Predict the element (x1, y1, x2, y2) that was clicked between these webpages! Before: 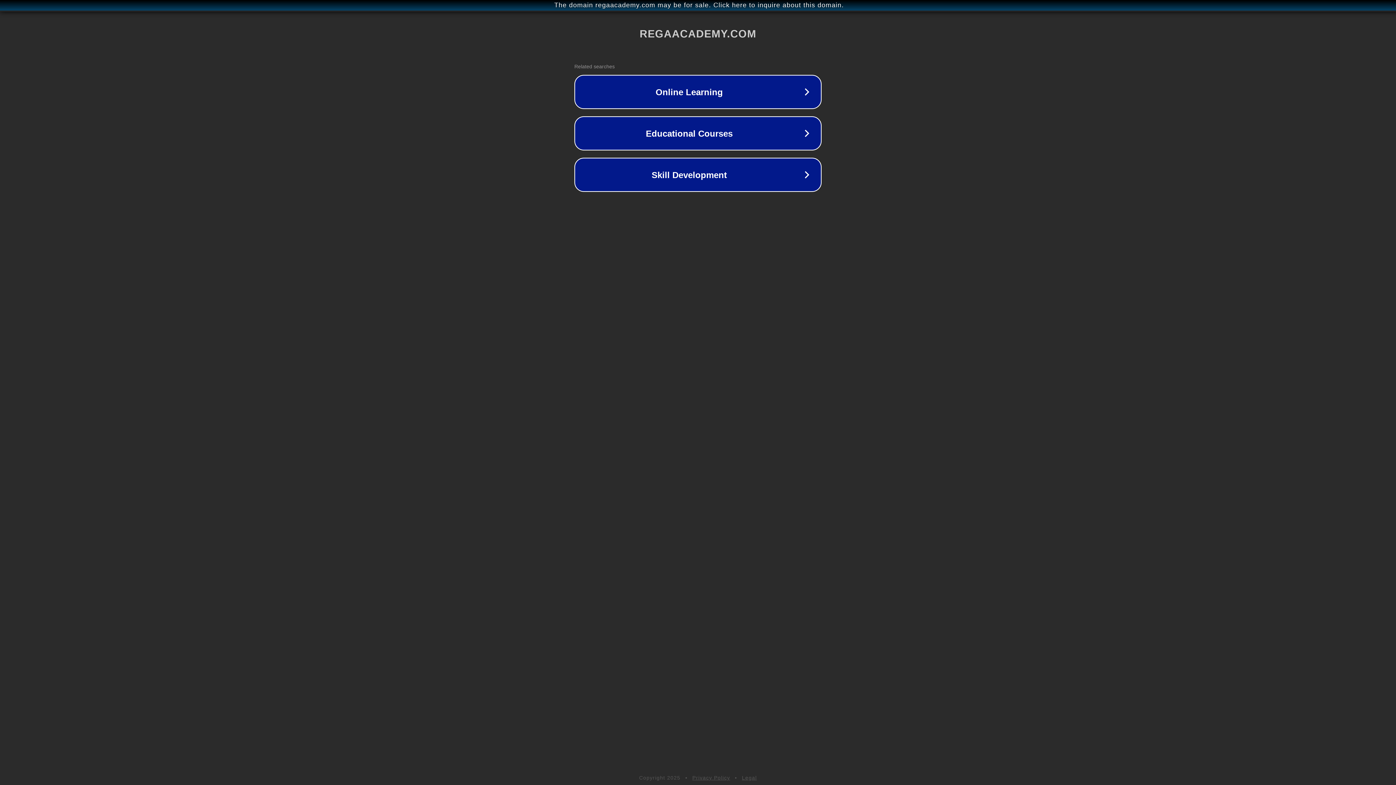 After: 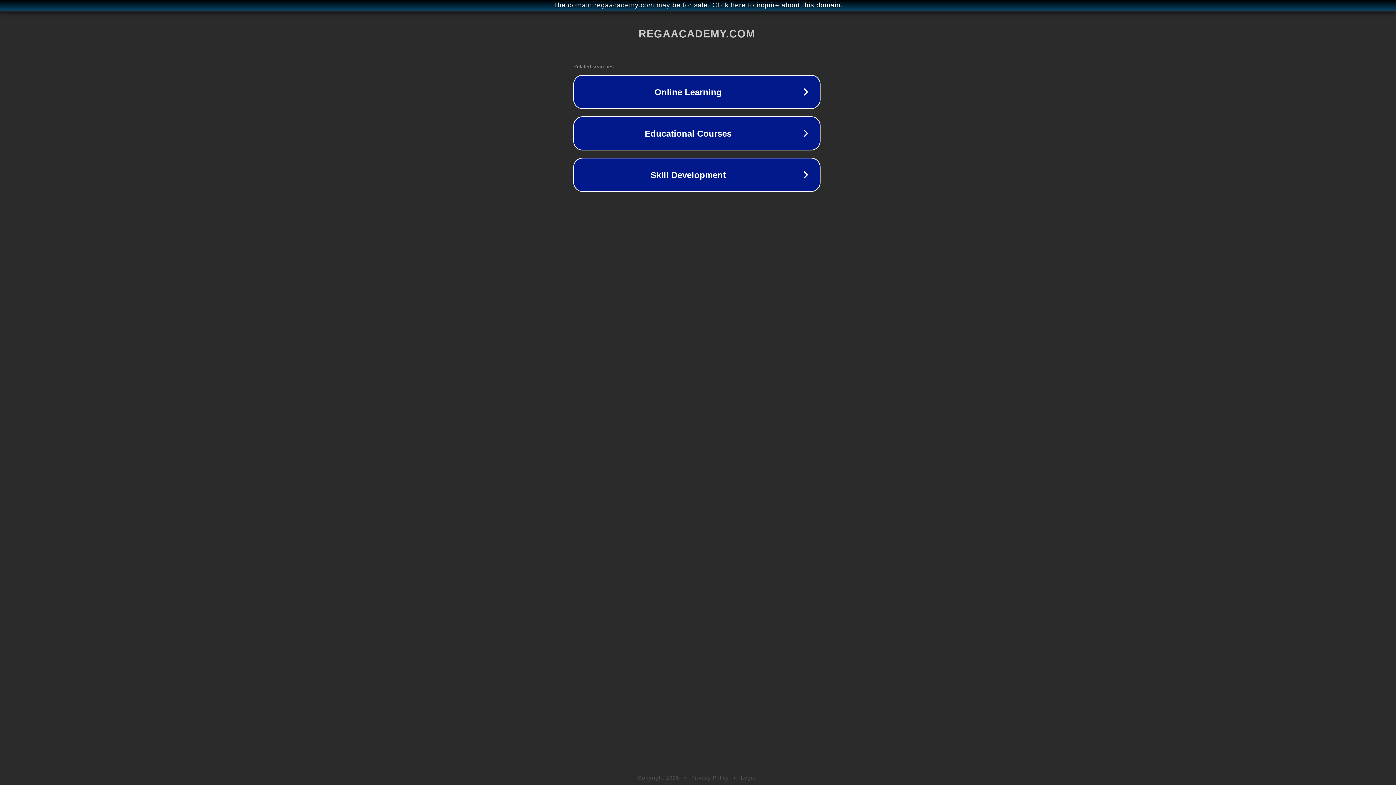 Action: label: The domain regaacademy.com may be for sale. Click here to inquire about this domain. bbox: (1, 1, 1397, 9)